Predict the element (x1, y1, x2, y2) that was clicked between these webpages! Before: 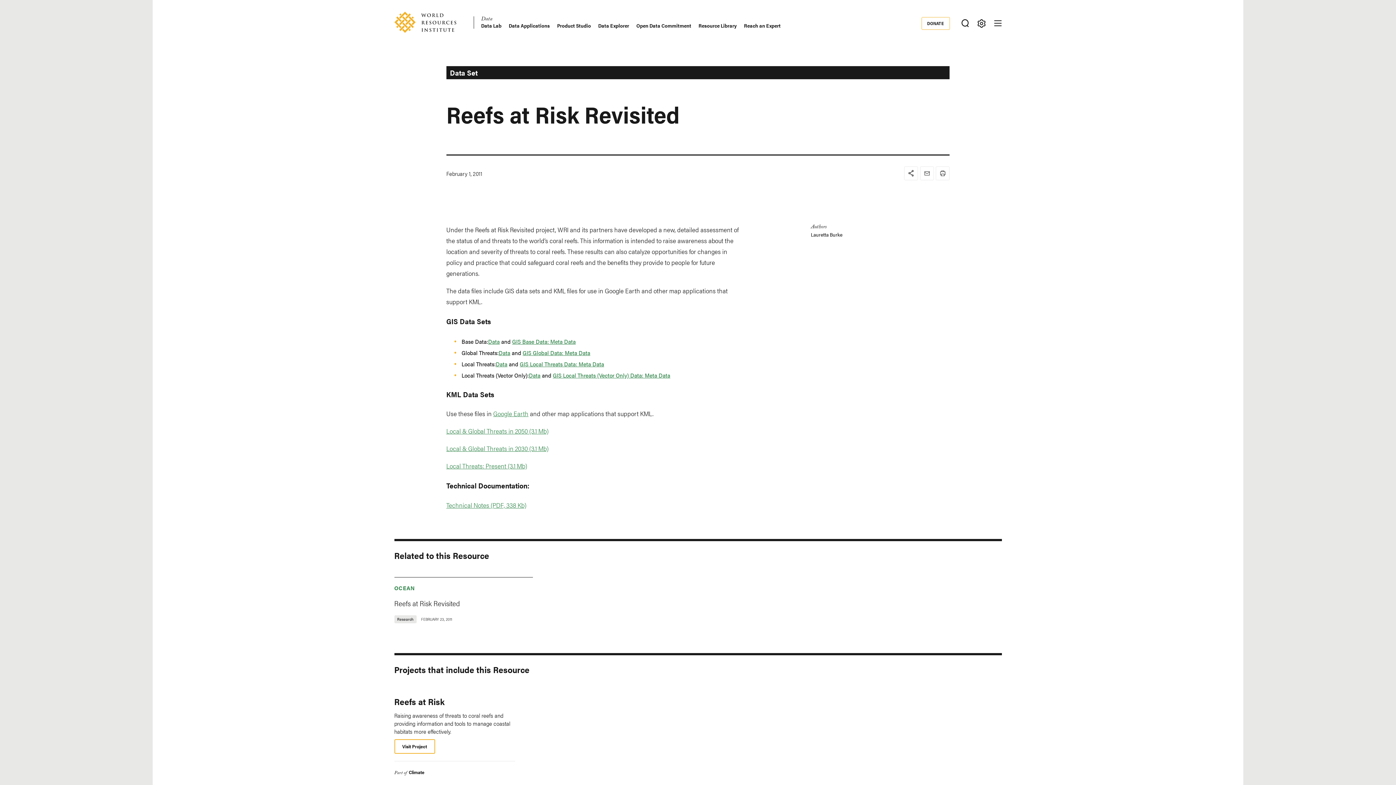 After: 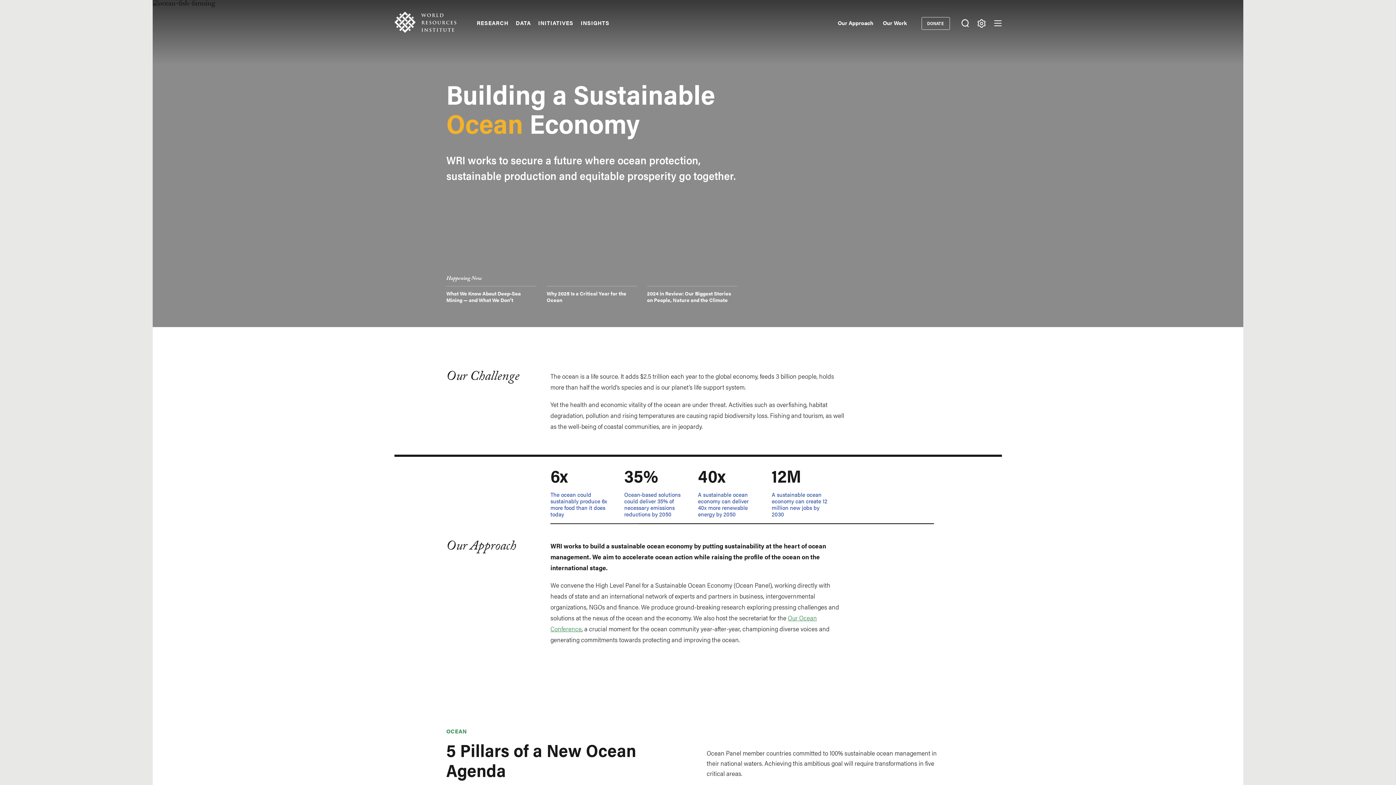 Action: label: OCEAN bbox: (394, 584, 414, 591)